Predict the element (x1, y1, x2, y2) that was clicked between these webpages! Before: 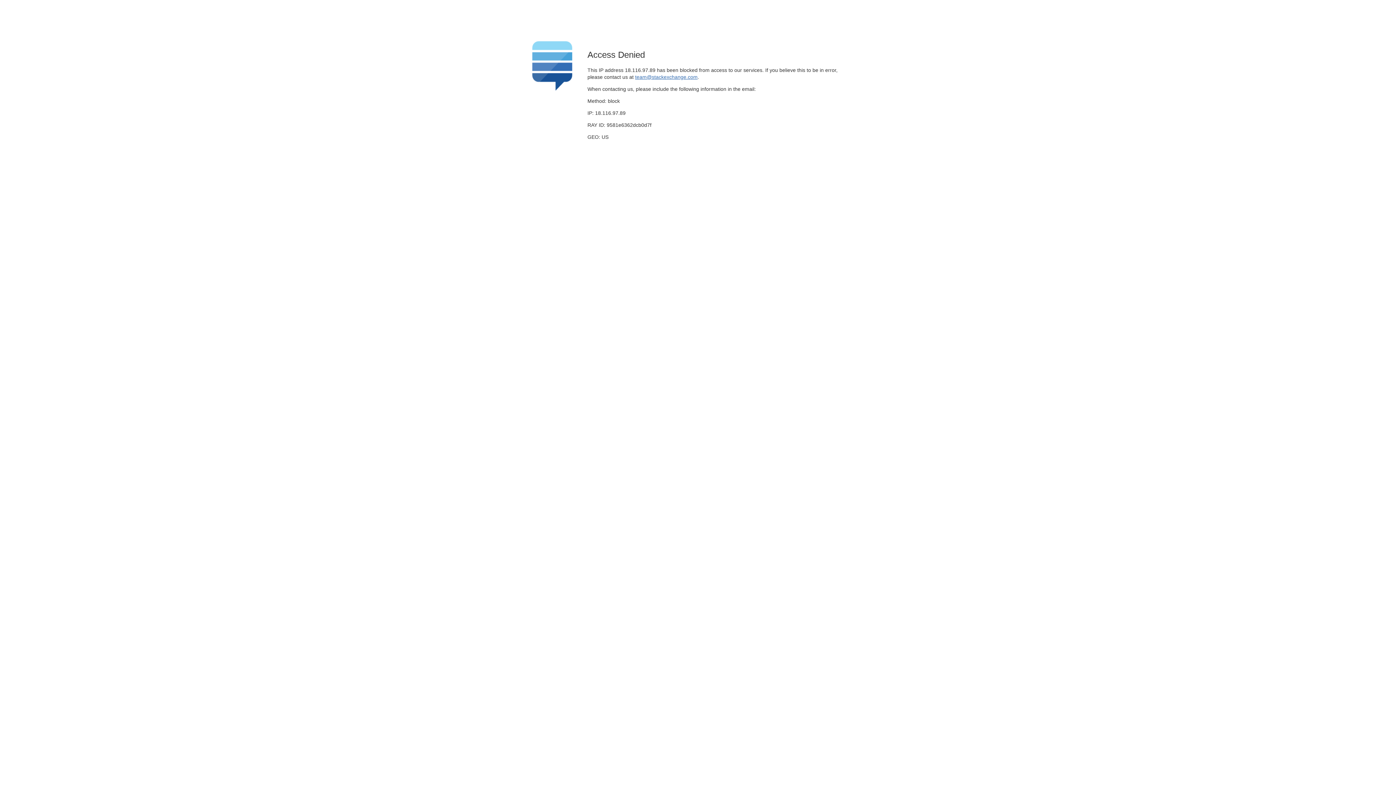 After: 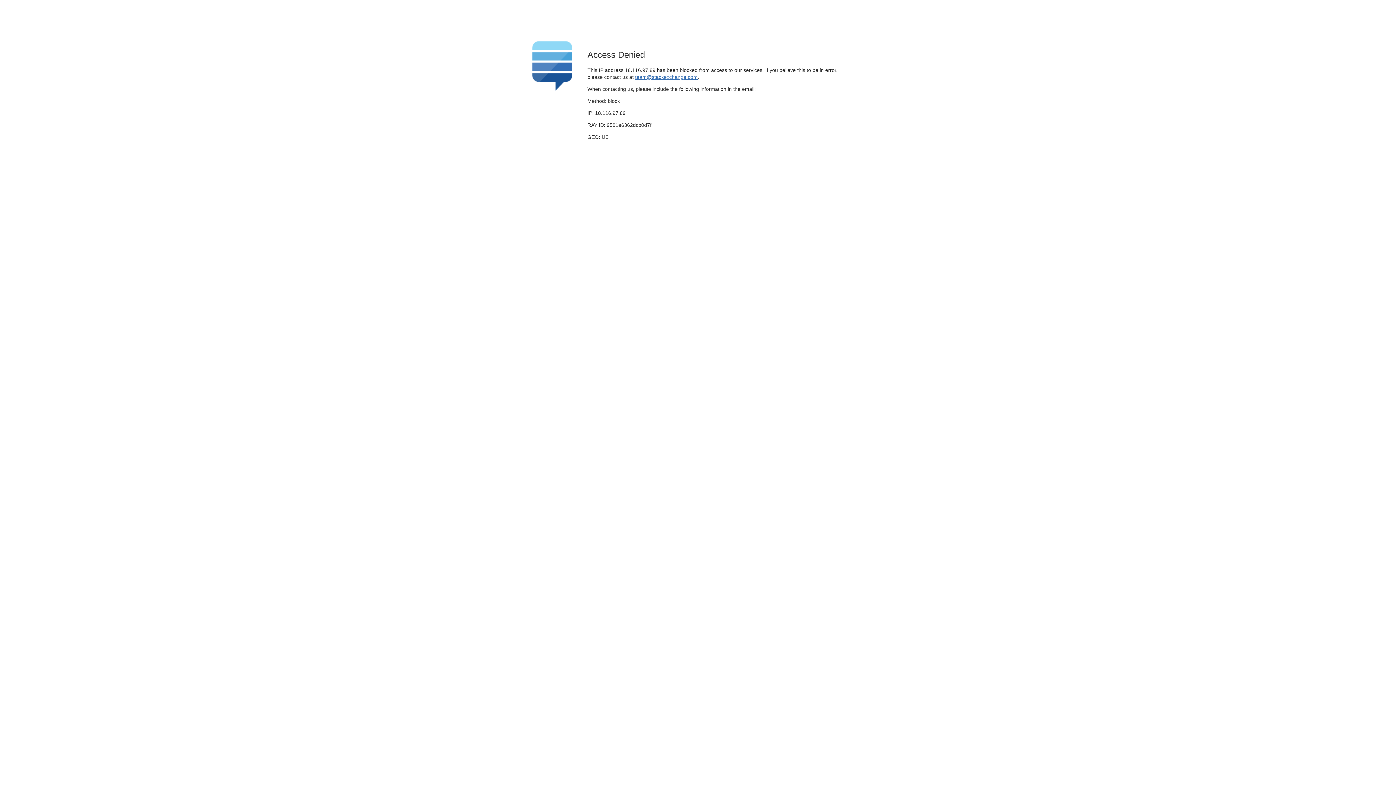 Action: label: team@stackexchange.com bbox: (635, 74, 697, 79)